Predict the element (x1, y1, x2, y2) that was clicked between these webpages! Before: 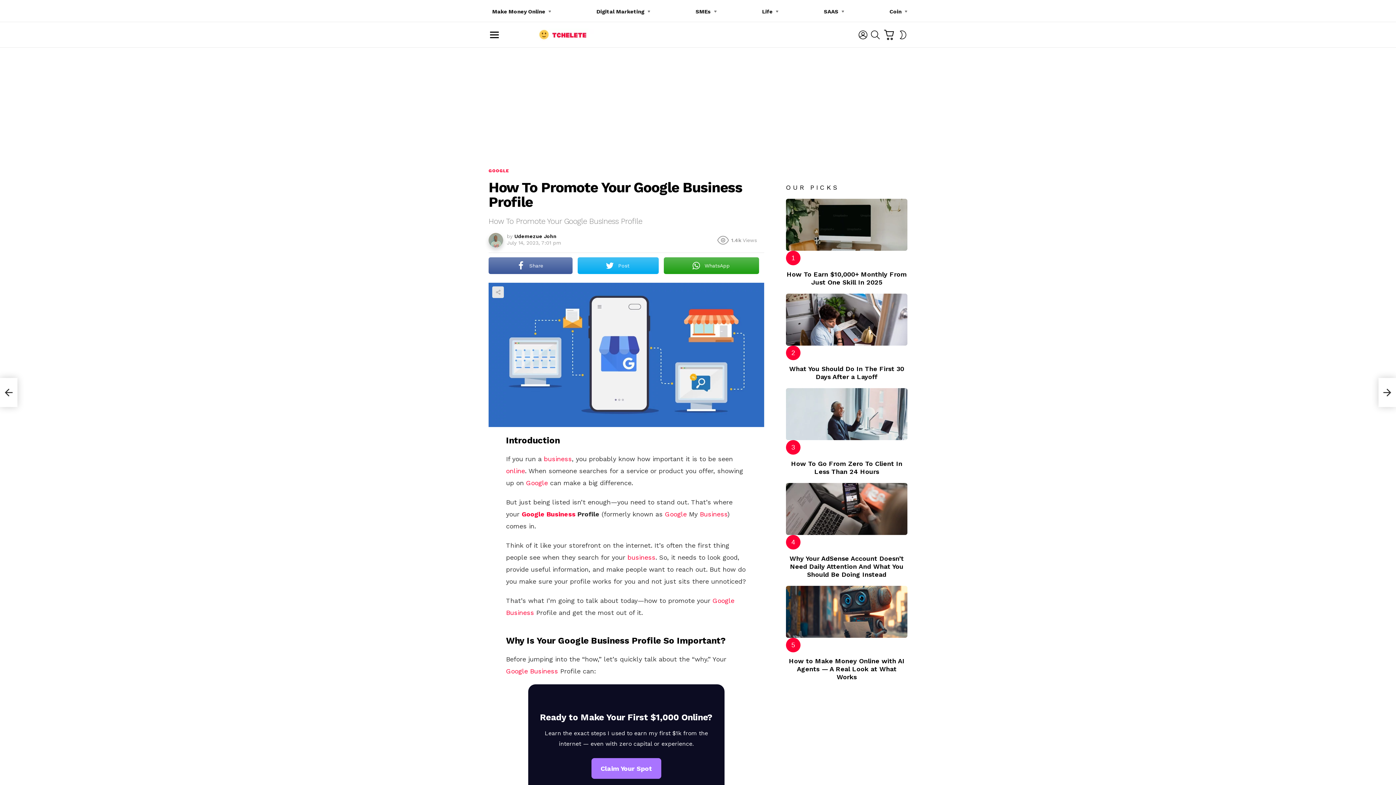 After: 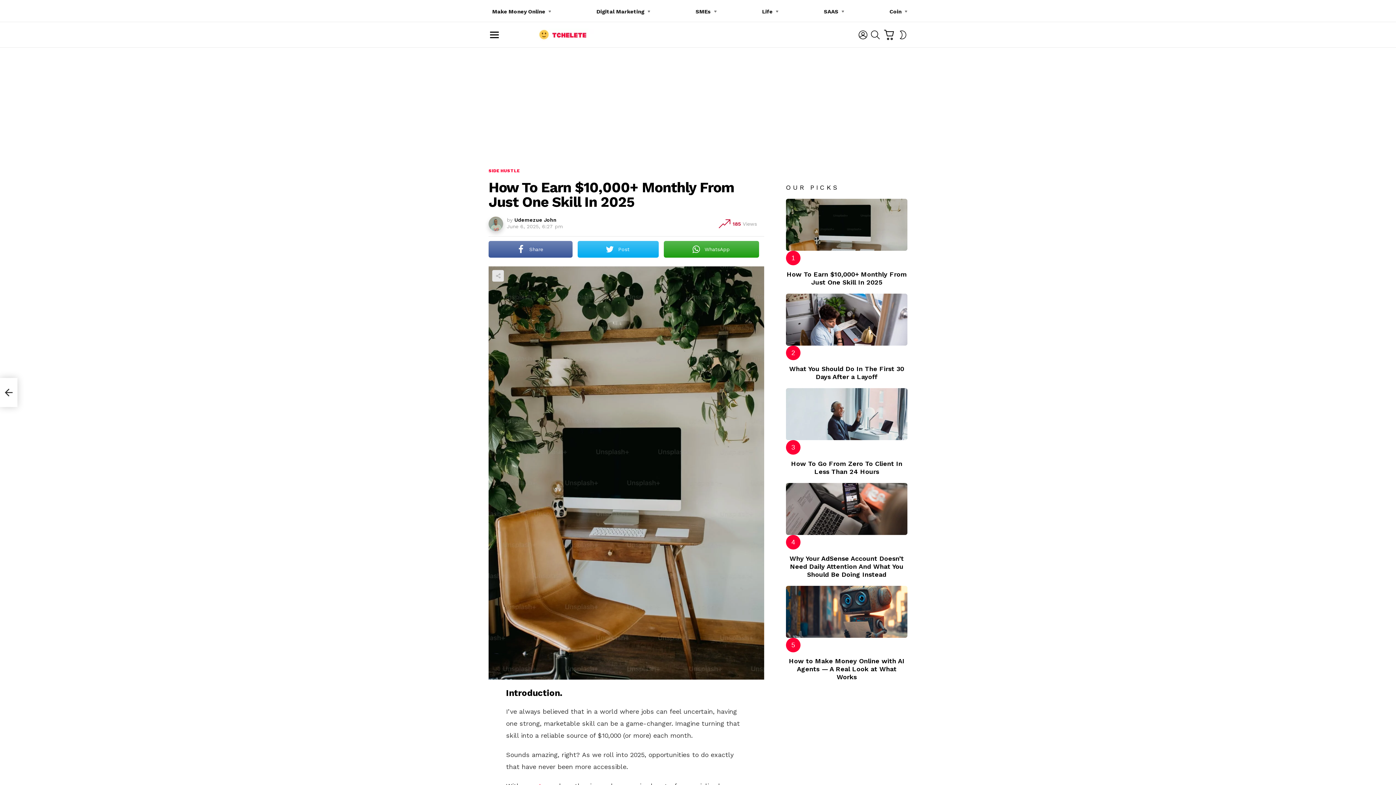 Action: bbox: (786, 198, 907, 250)